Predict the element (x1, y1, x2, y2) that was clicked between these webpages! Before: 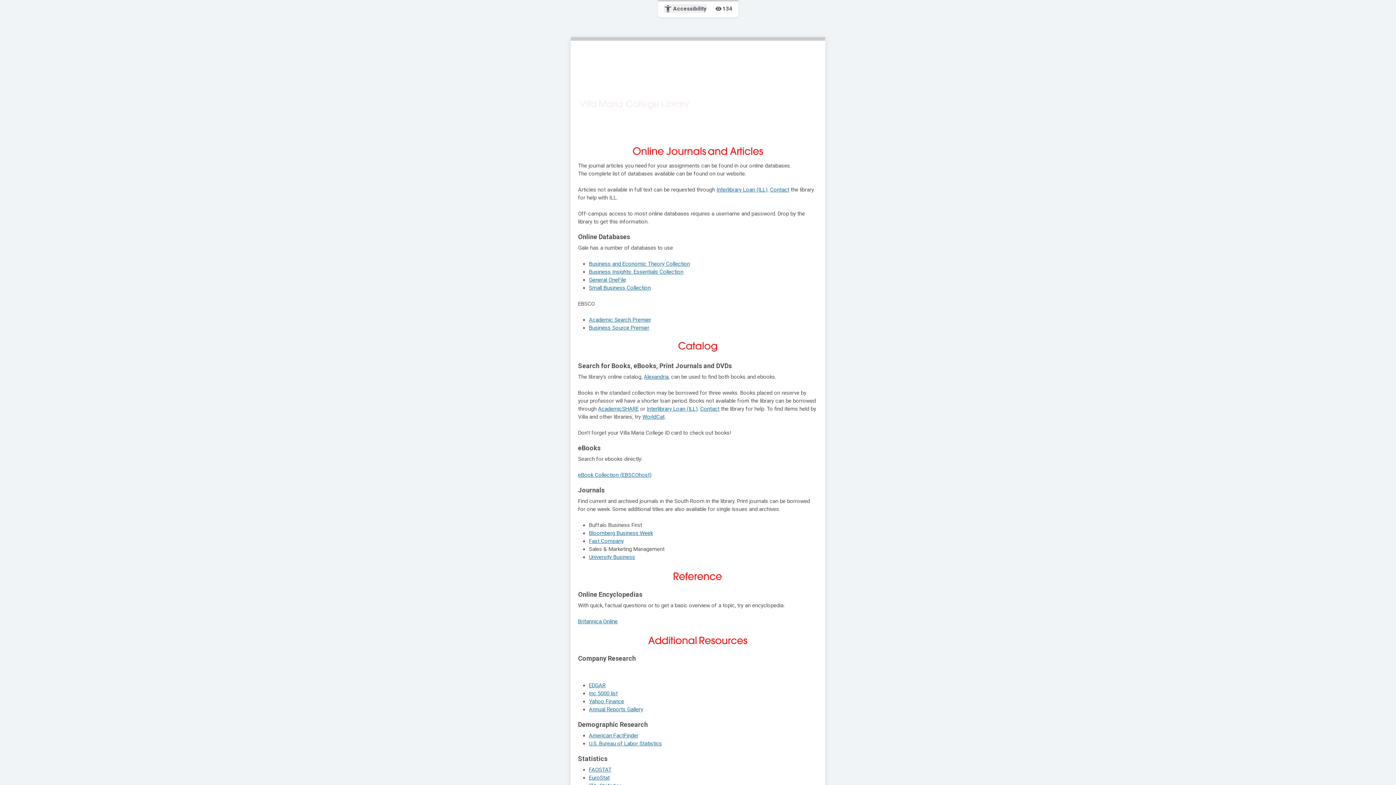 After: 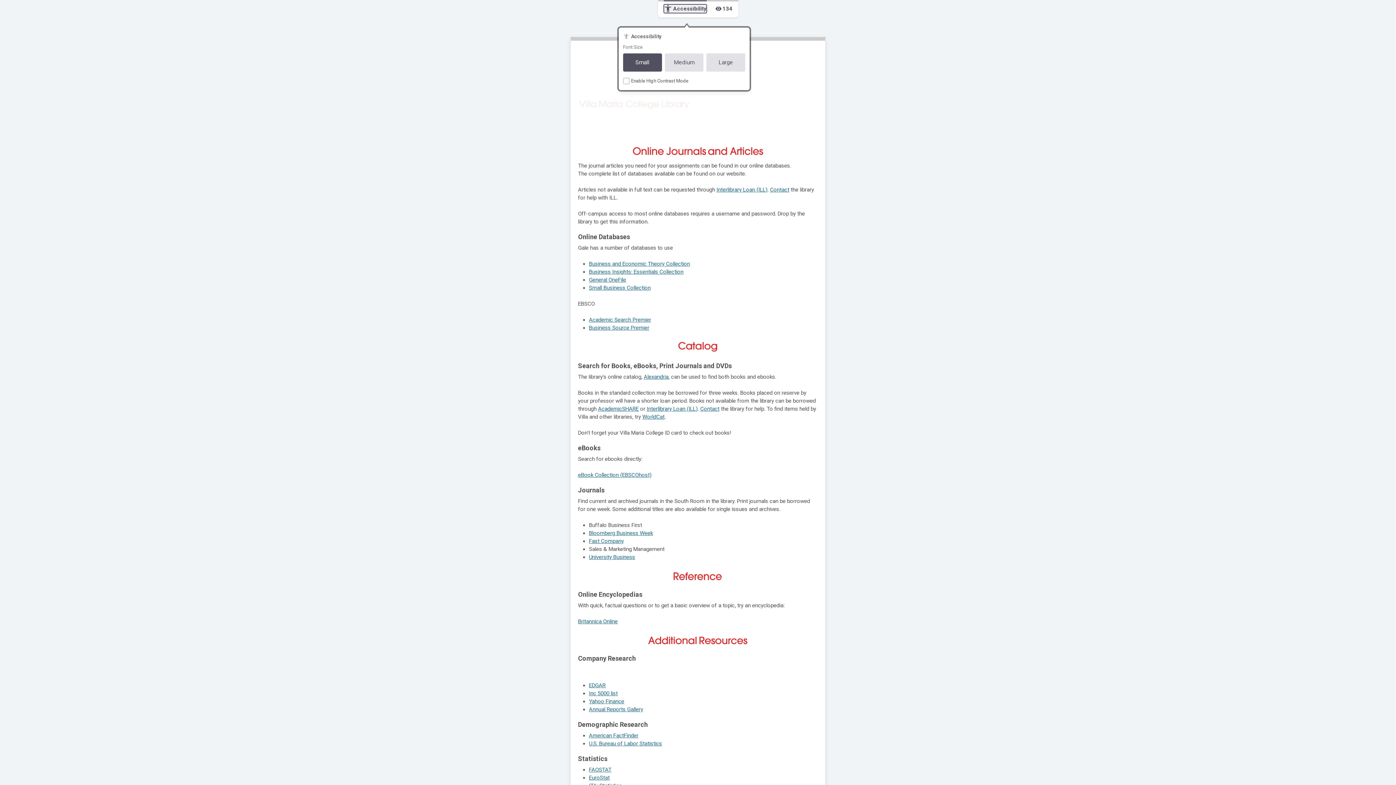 Action: bbox: (663, 4, 706, 13) label: accessibility_new
Accessibility